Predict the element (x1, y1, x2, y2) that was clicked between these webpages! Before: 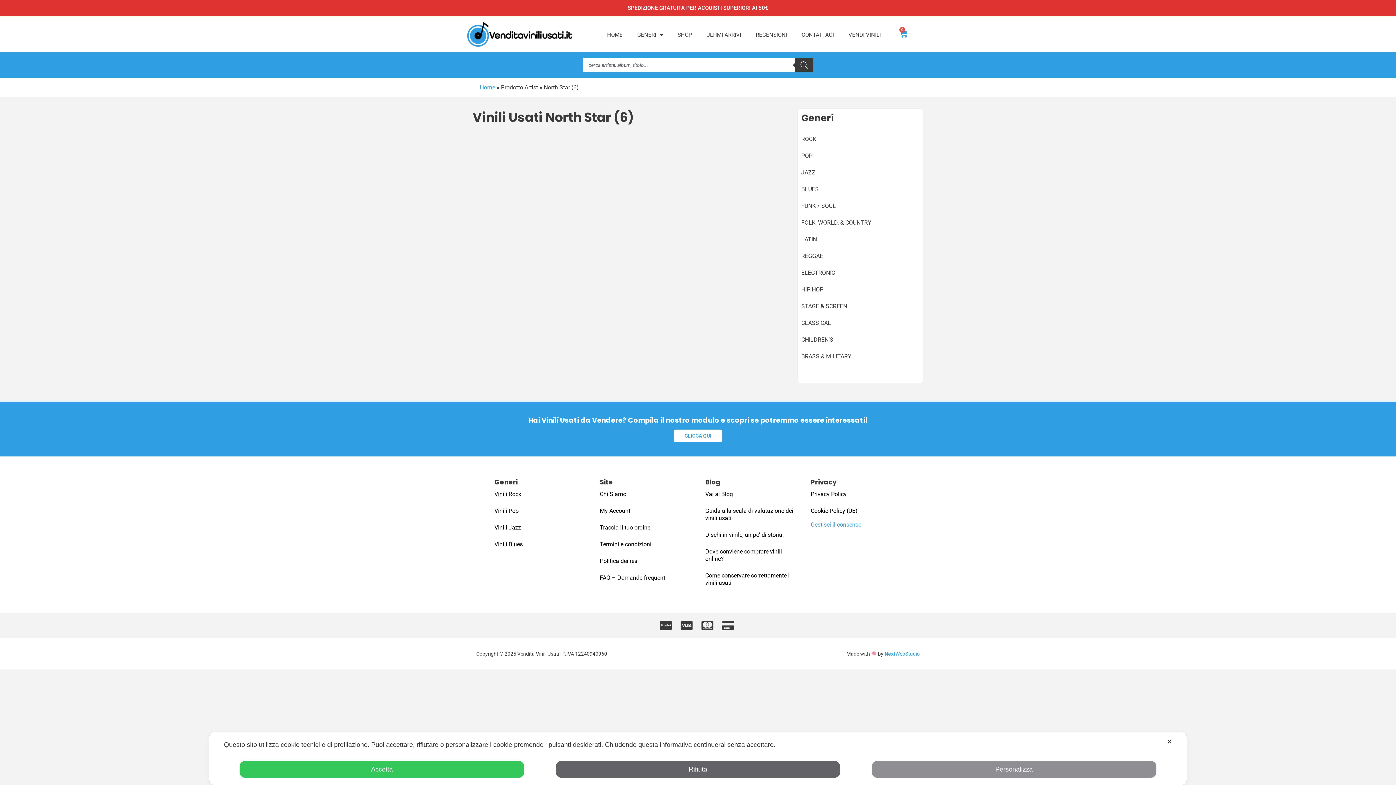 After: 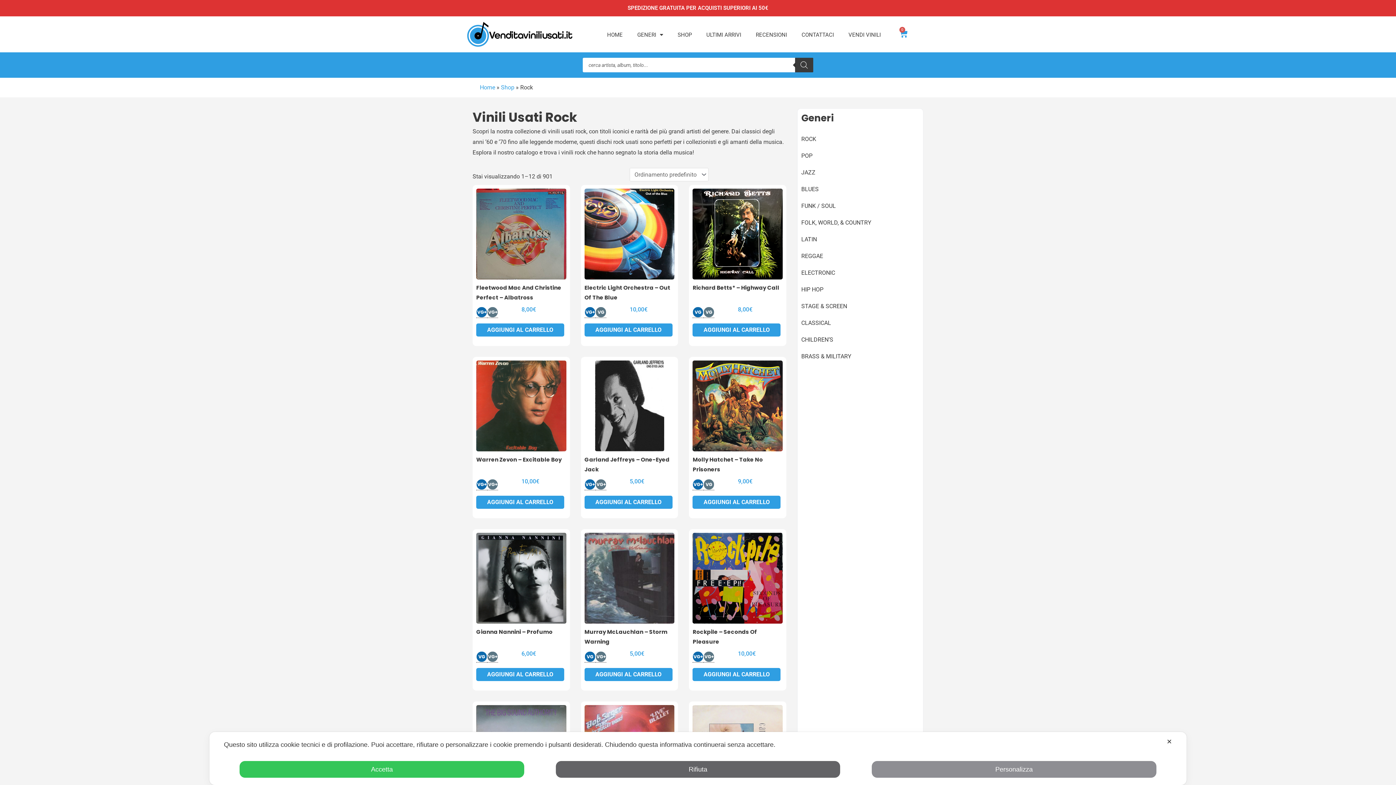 Action: bbox: (801, 130, 919, 147) label: ROCK